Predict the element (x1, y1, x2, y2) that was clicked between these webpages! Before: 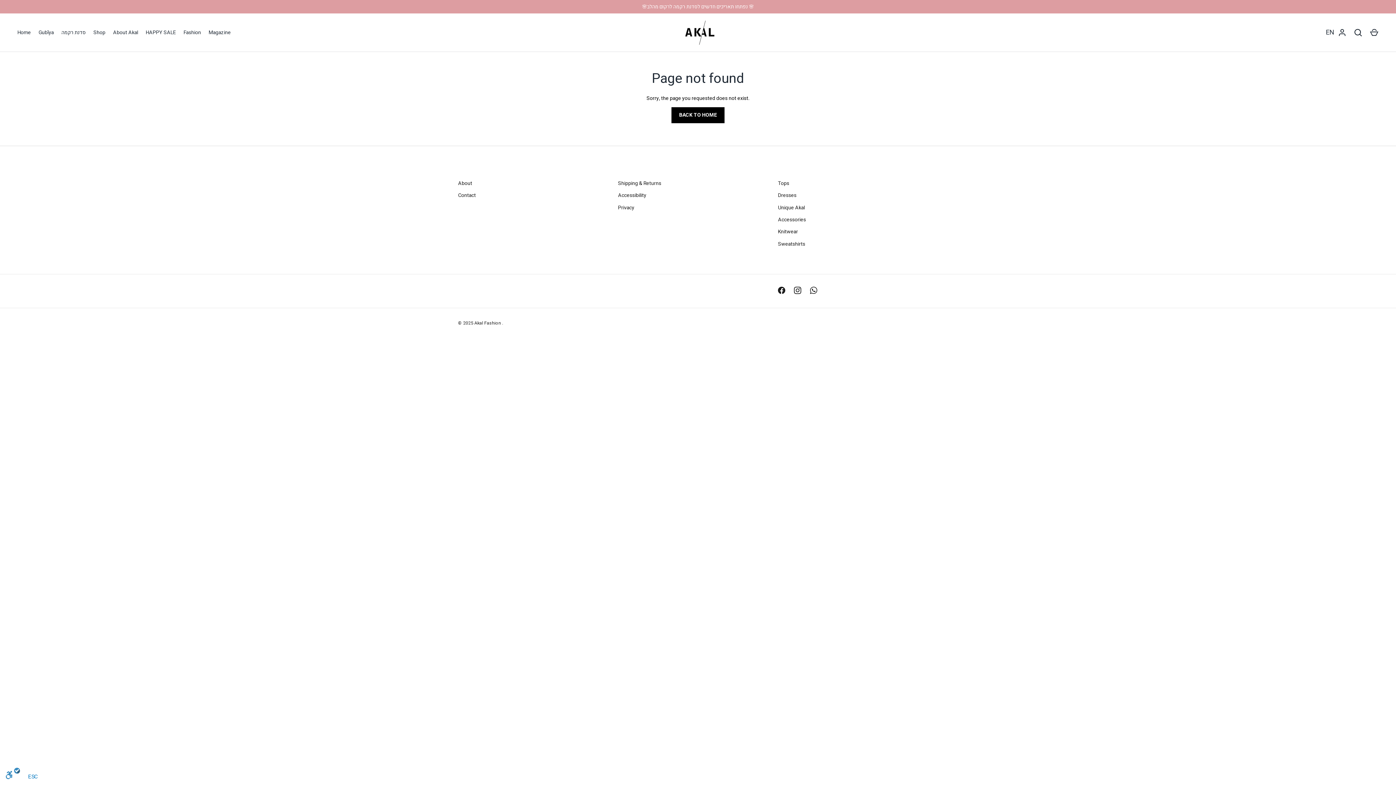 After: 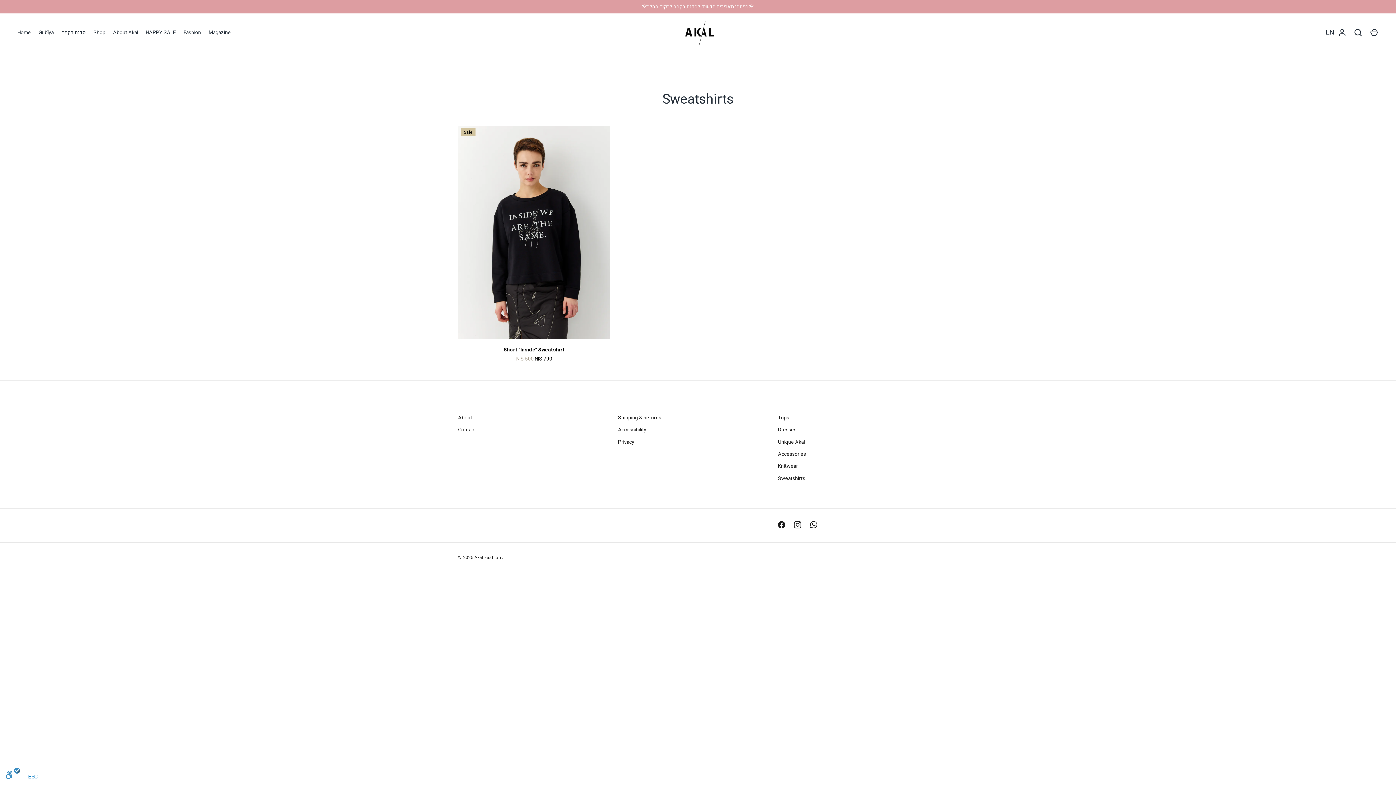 Action: label: Sweatshirts bbox: (778, 240, 805, 247)